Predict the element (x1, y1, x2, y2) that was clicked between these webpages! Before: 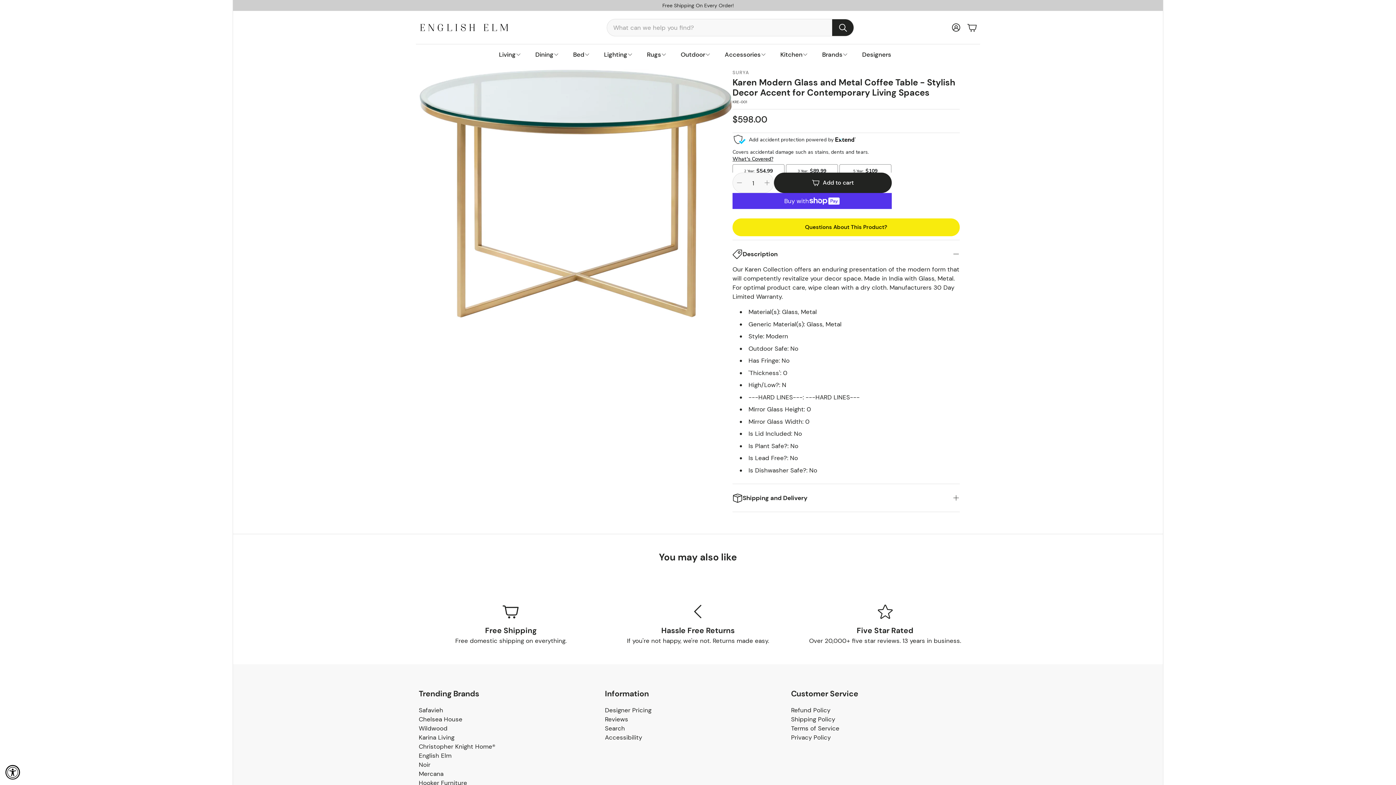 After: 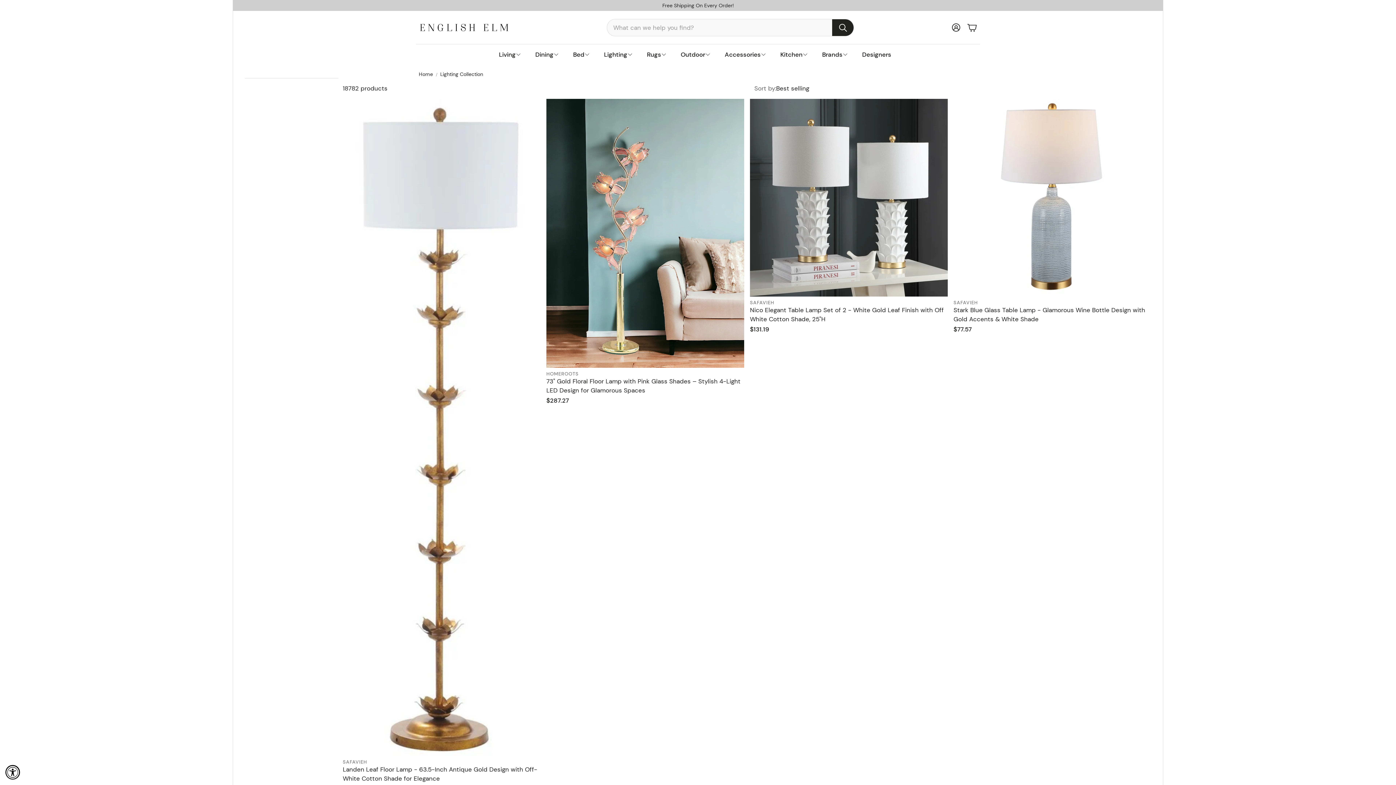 Action: label: Lighting bbox: (596, 44, 639, 64)